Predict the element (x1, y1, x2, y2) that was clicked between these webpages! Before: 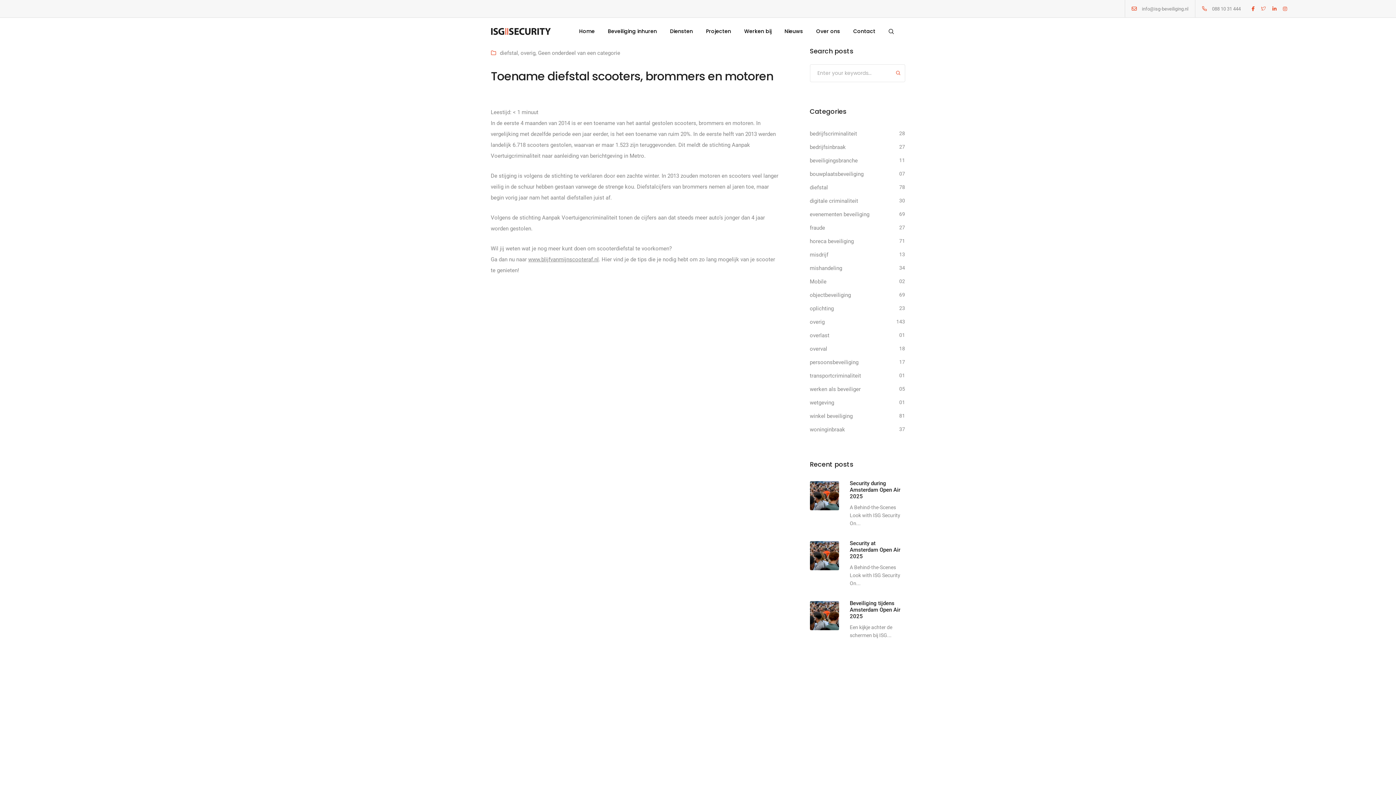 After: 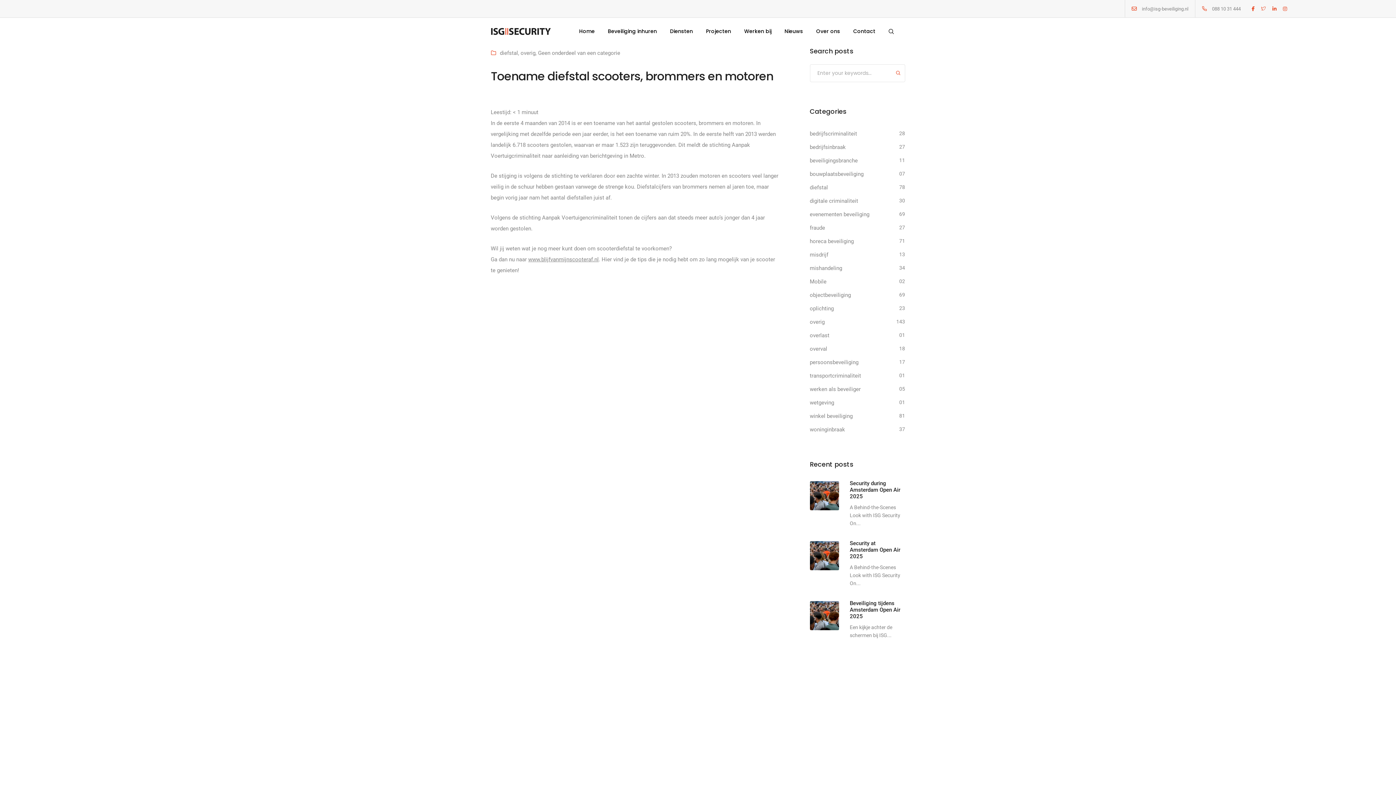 Action: label: Icon bbox: (1132, 6, 1137, 11)